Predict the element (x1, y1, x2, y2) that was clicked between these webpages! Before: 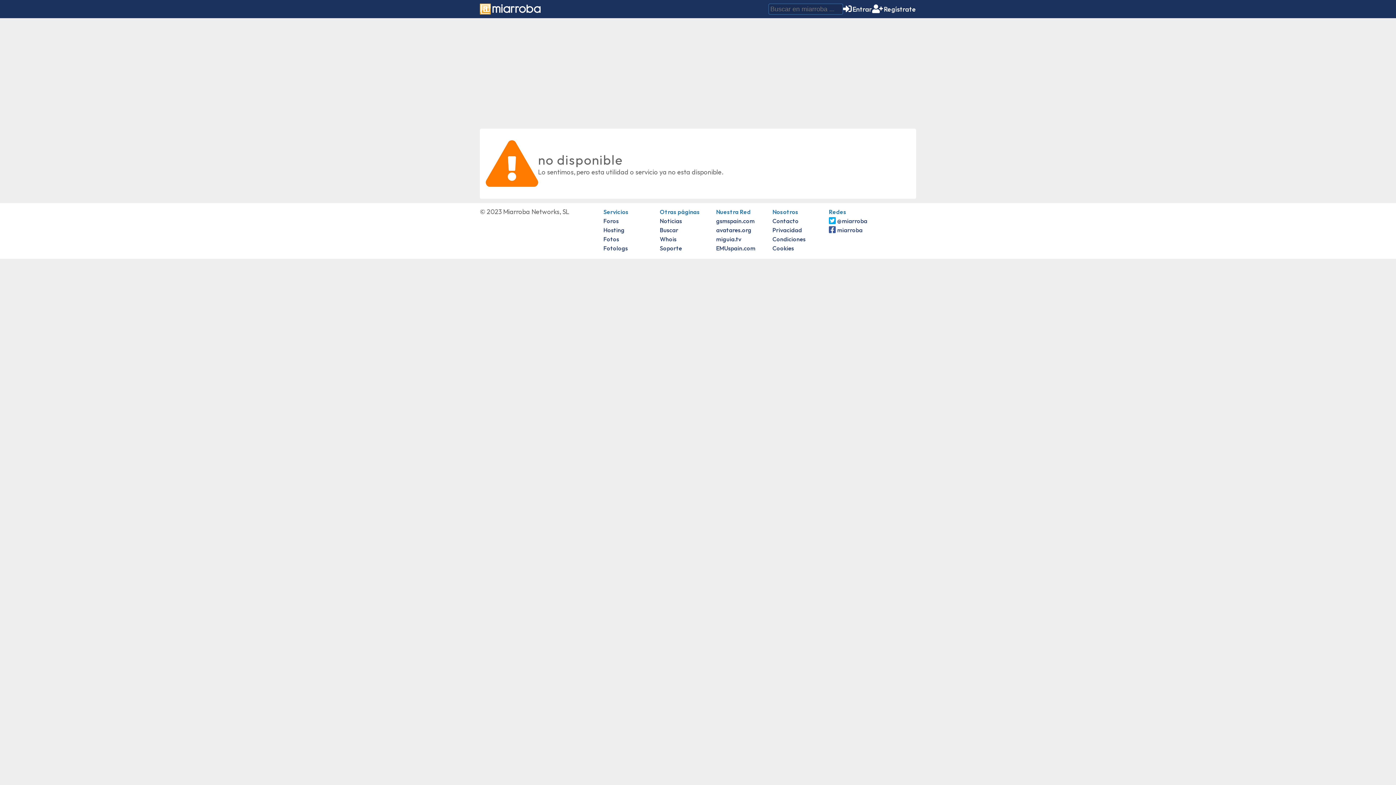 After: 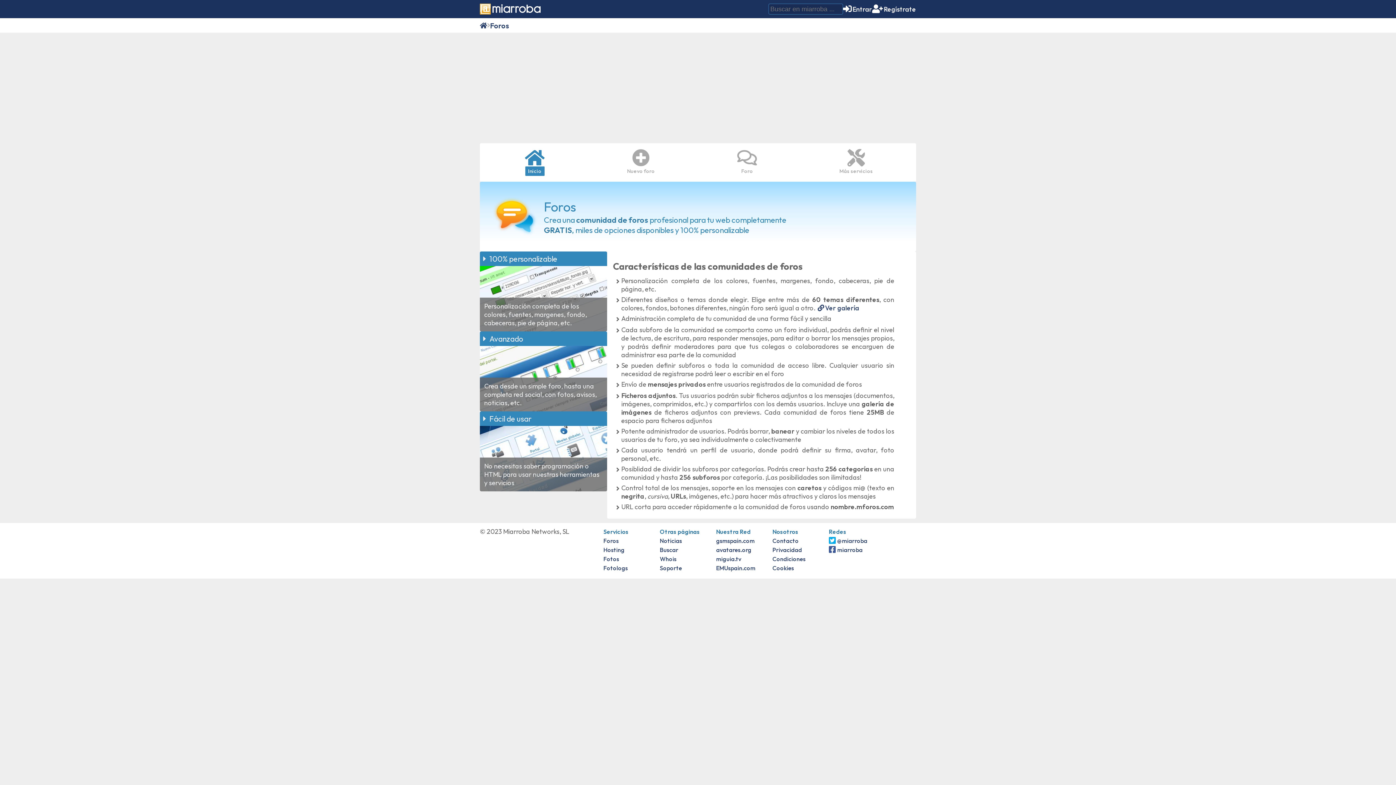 Action: label: Foros bbox: (603, 217, 618, 224)